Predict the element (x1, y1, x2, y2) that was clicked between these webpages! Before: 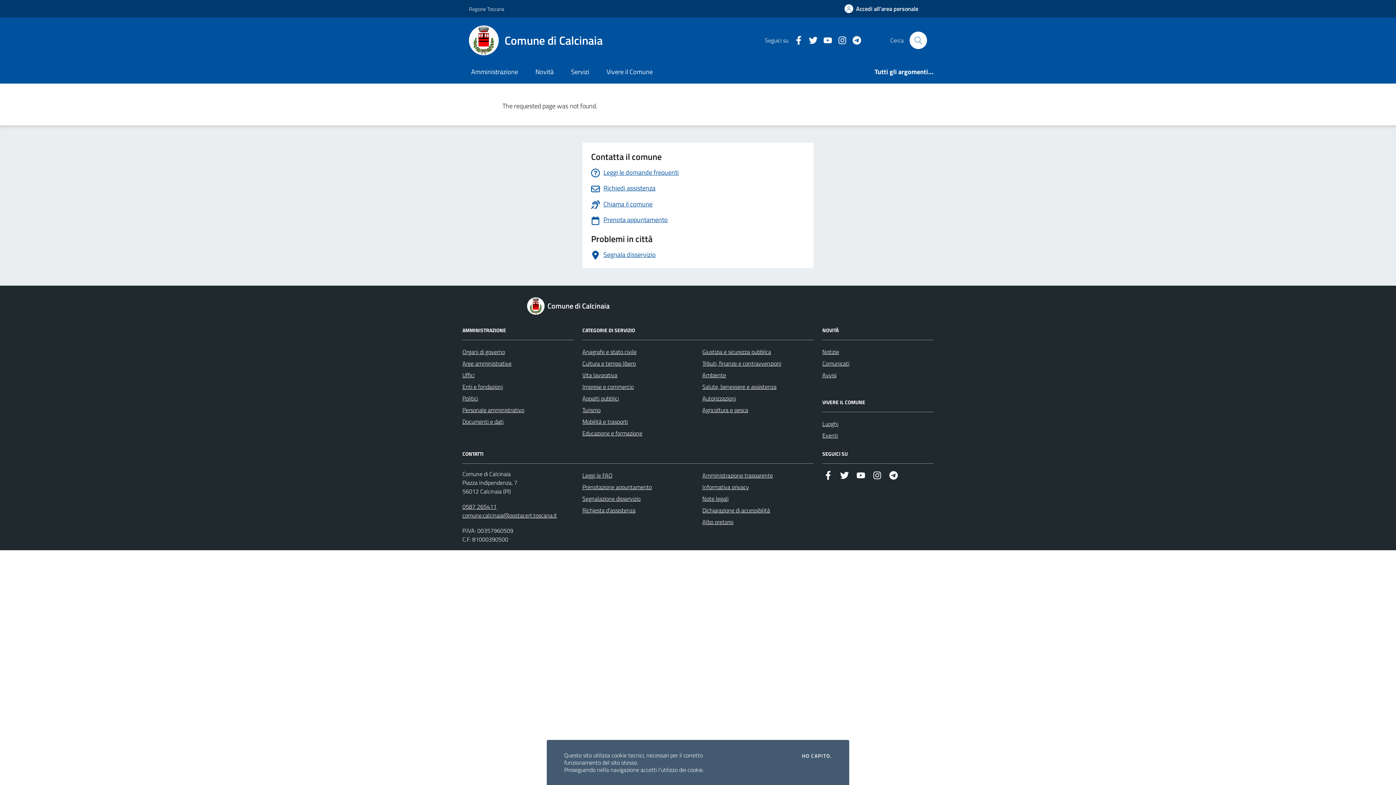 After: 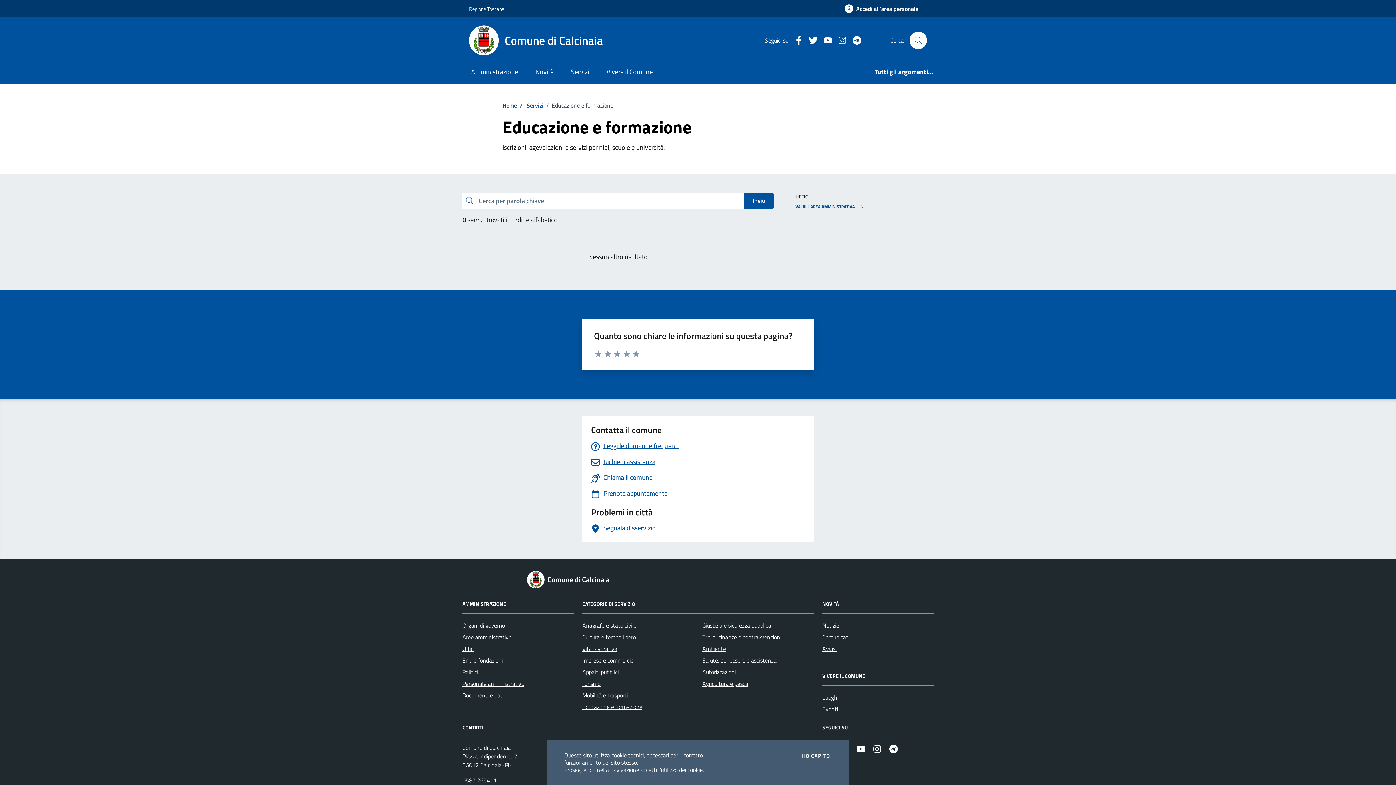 Action: label: Educazione e formazione bbox: (582, 427, 642, 439)